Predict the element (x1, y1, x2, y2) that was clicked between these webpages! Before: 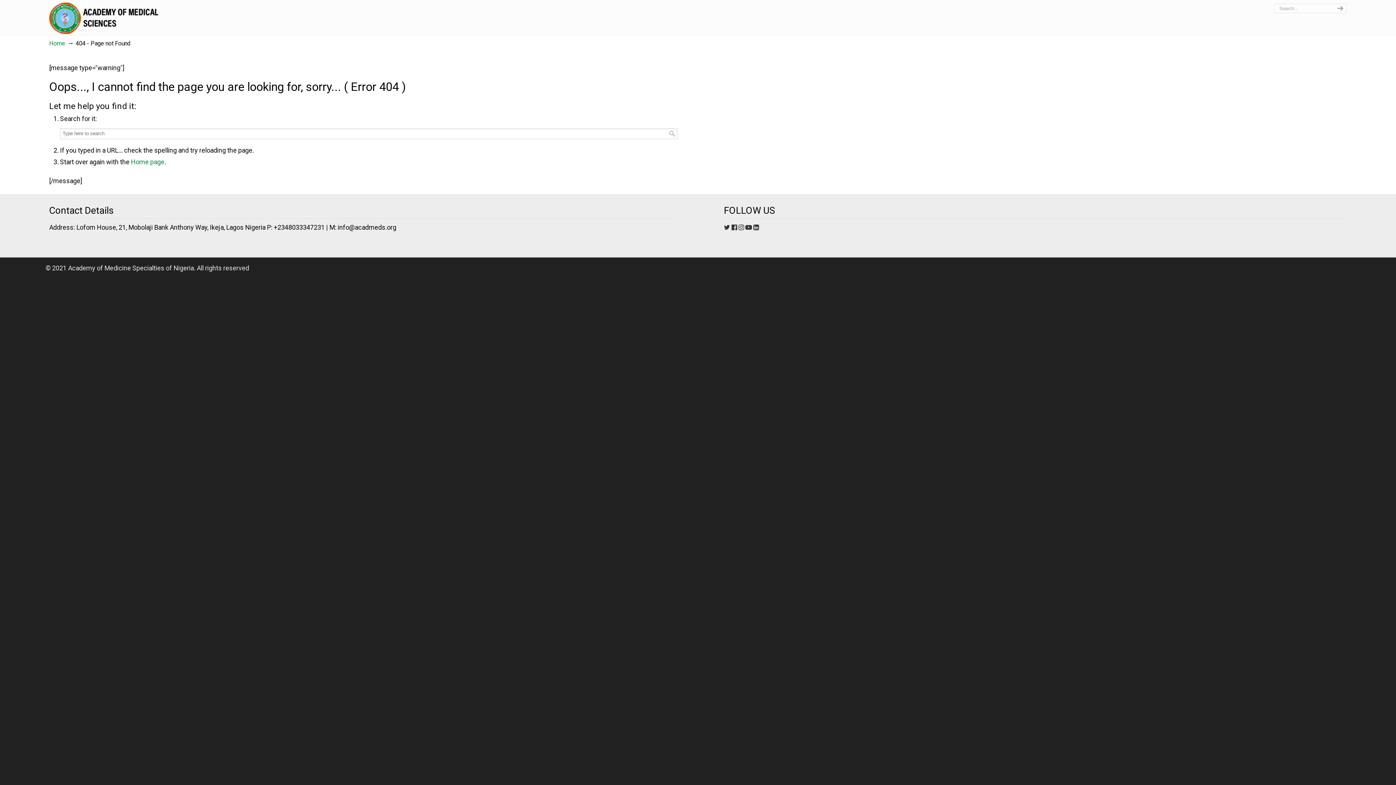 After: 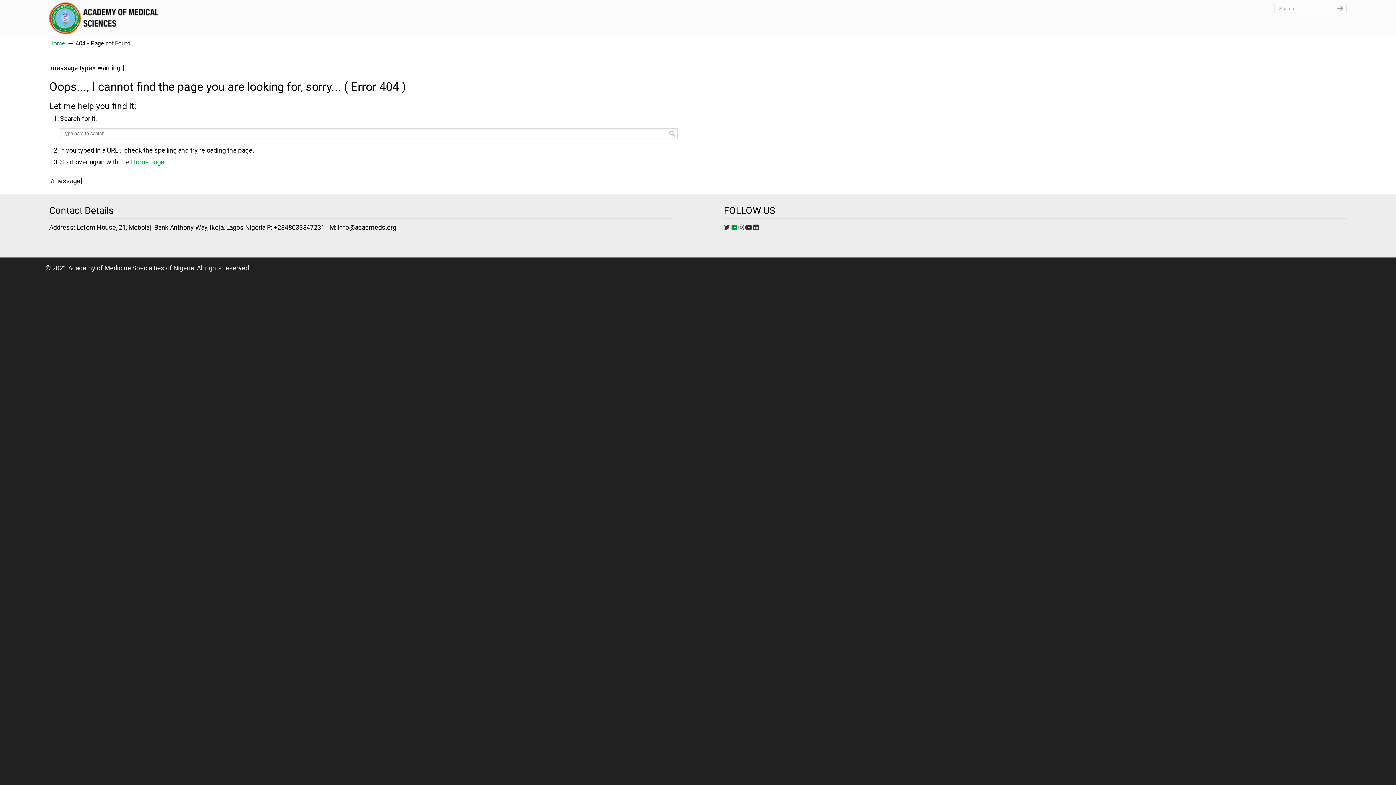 Action: bbox: (731, 223, 737, 231)